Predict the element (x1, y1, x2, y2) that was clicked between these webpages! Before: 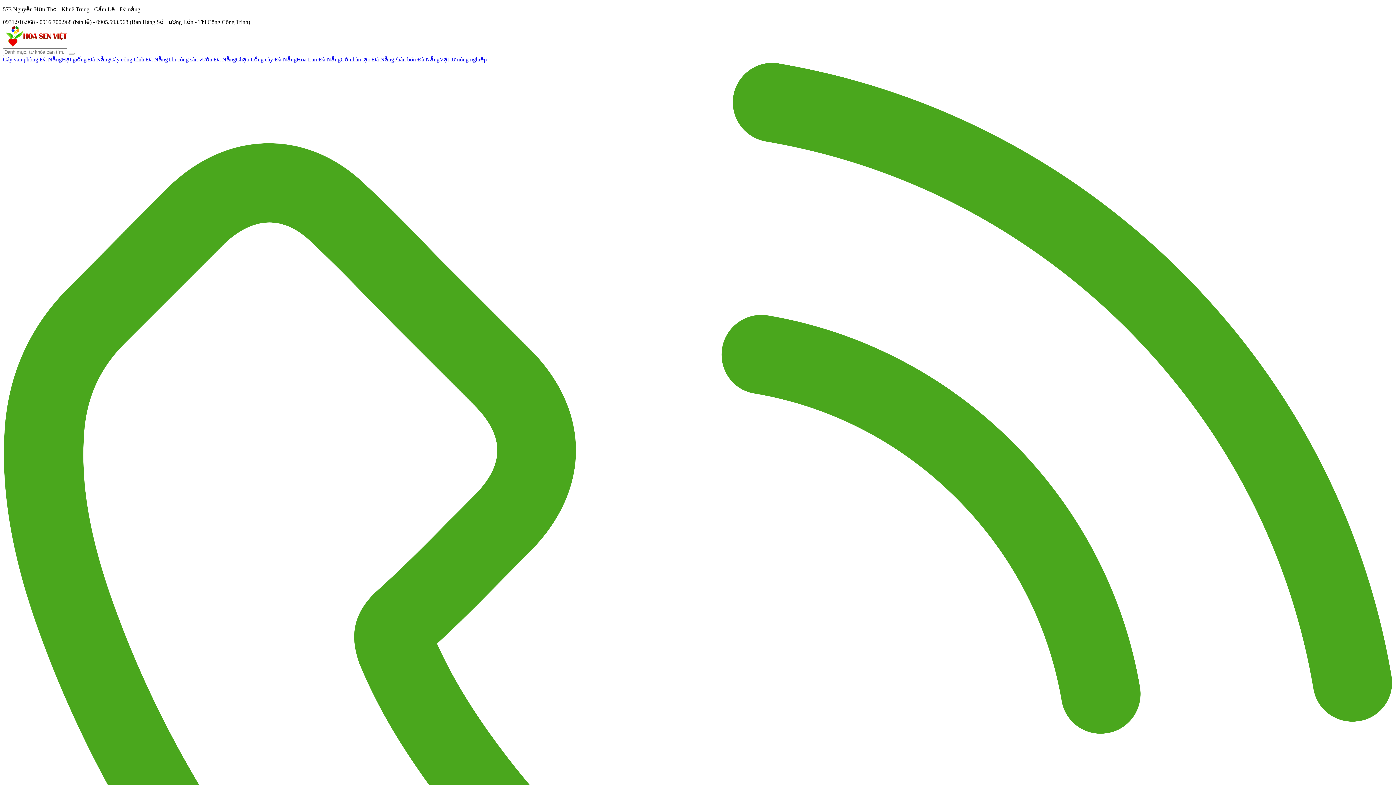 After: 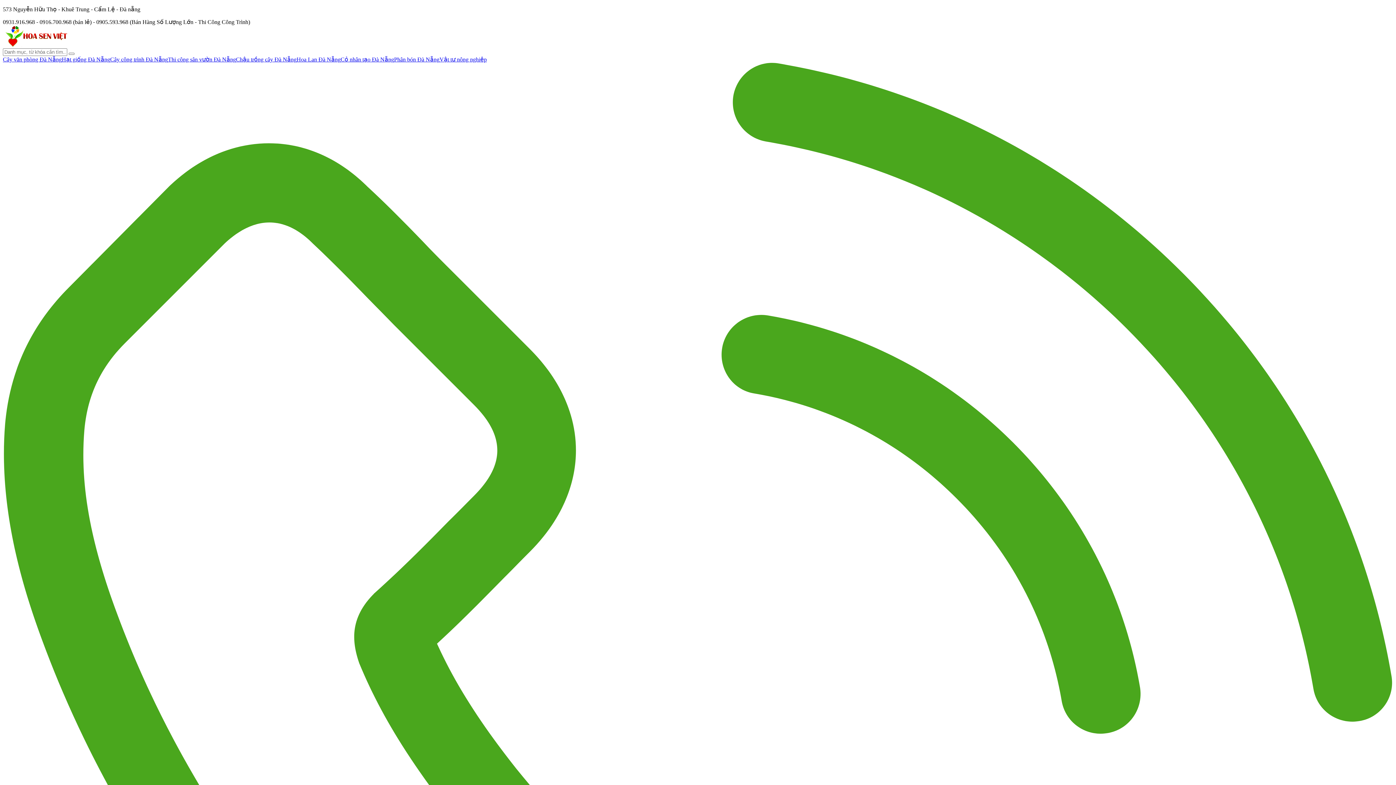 Action: label: Cây công trình Đà Nẵng bbox: (110, 56, 168, 62)